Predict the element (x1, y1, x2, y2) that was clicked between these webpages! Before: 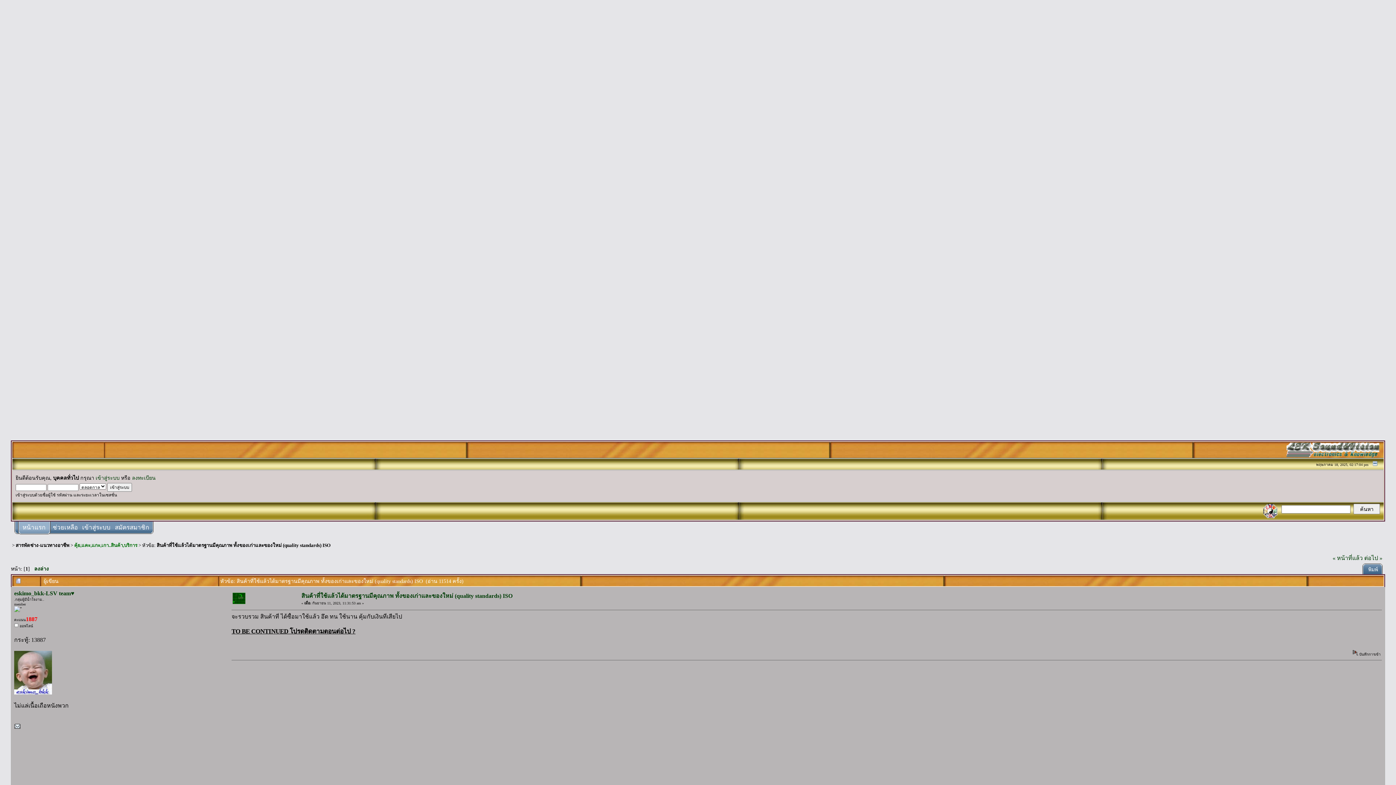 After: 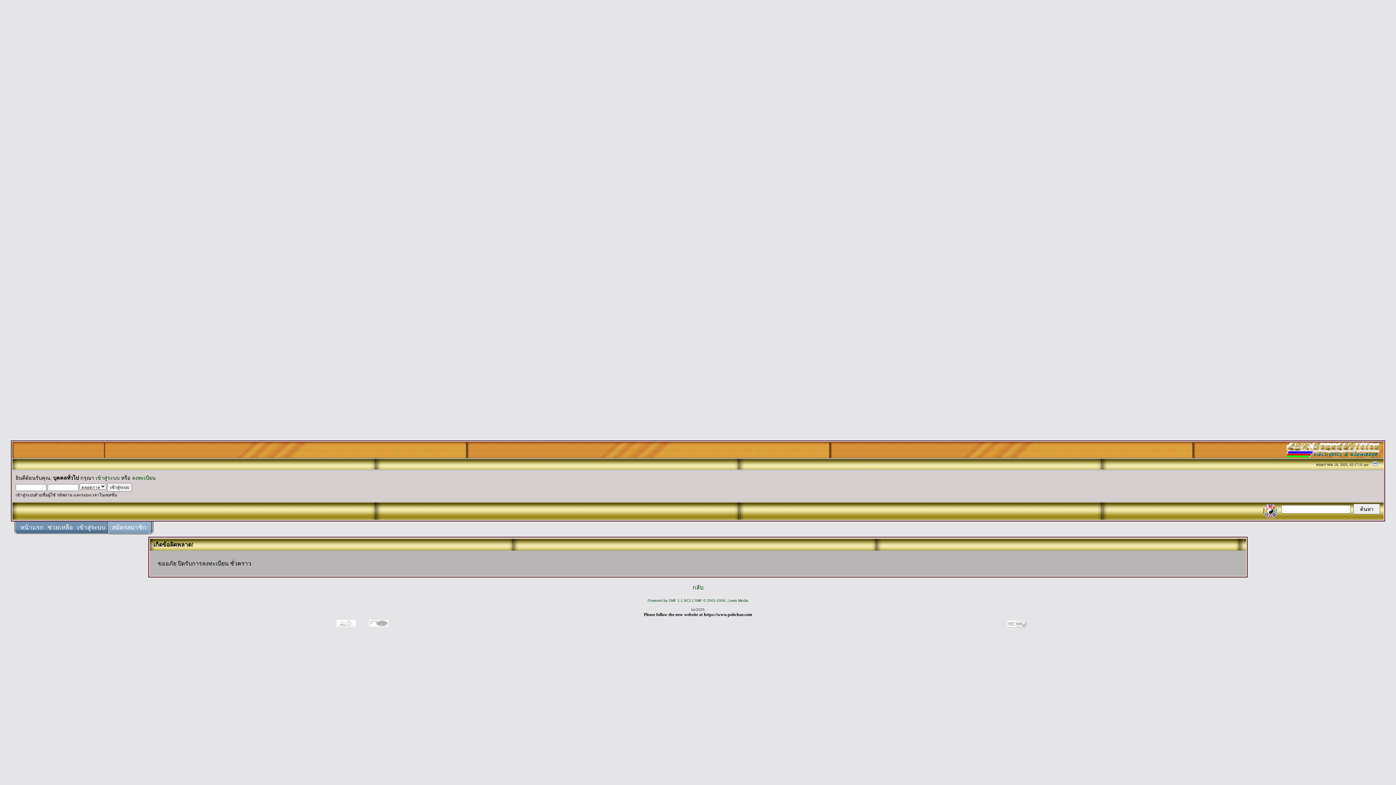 Action: bbox: (114, 524, 149, 531) label: สมัครสมาชิก